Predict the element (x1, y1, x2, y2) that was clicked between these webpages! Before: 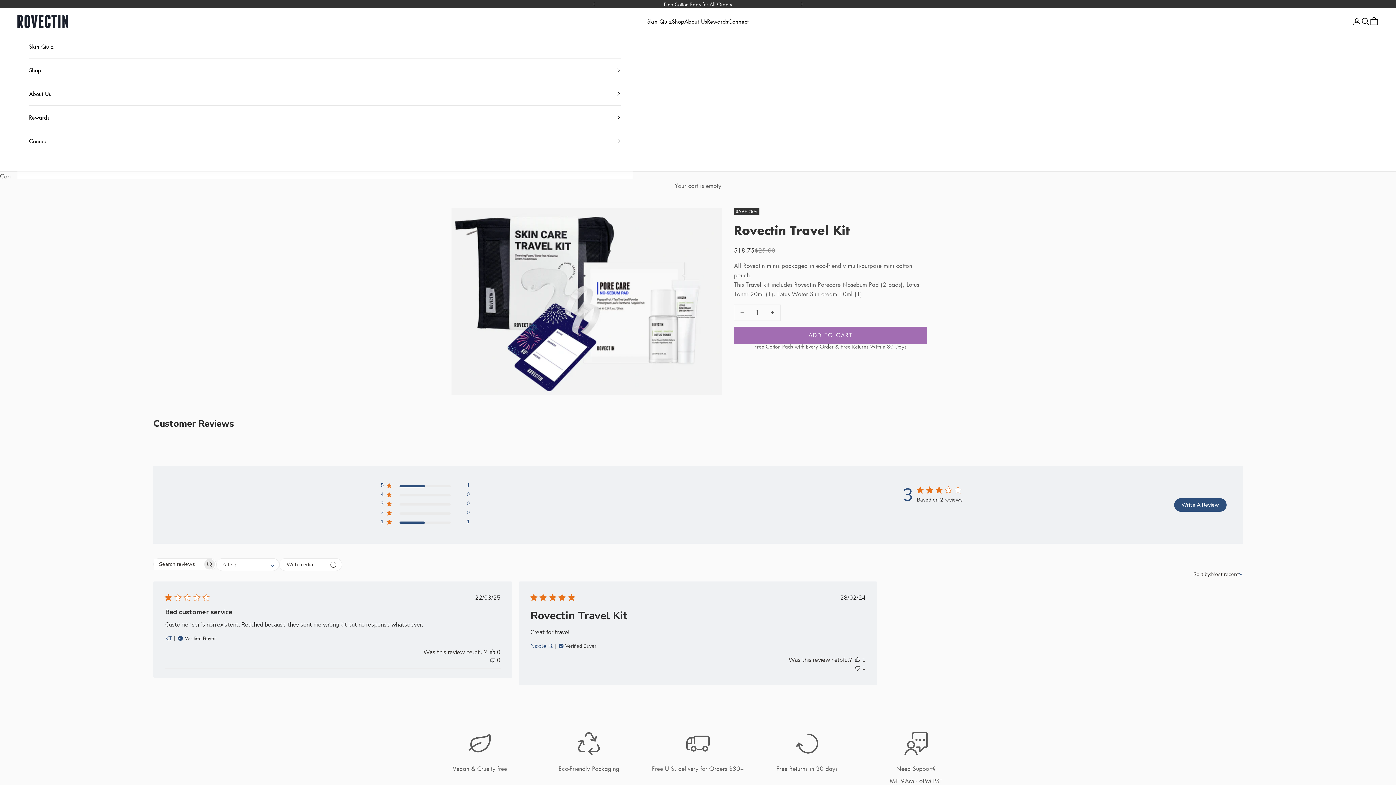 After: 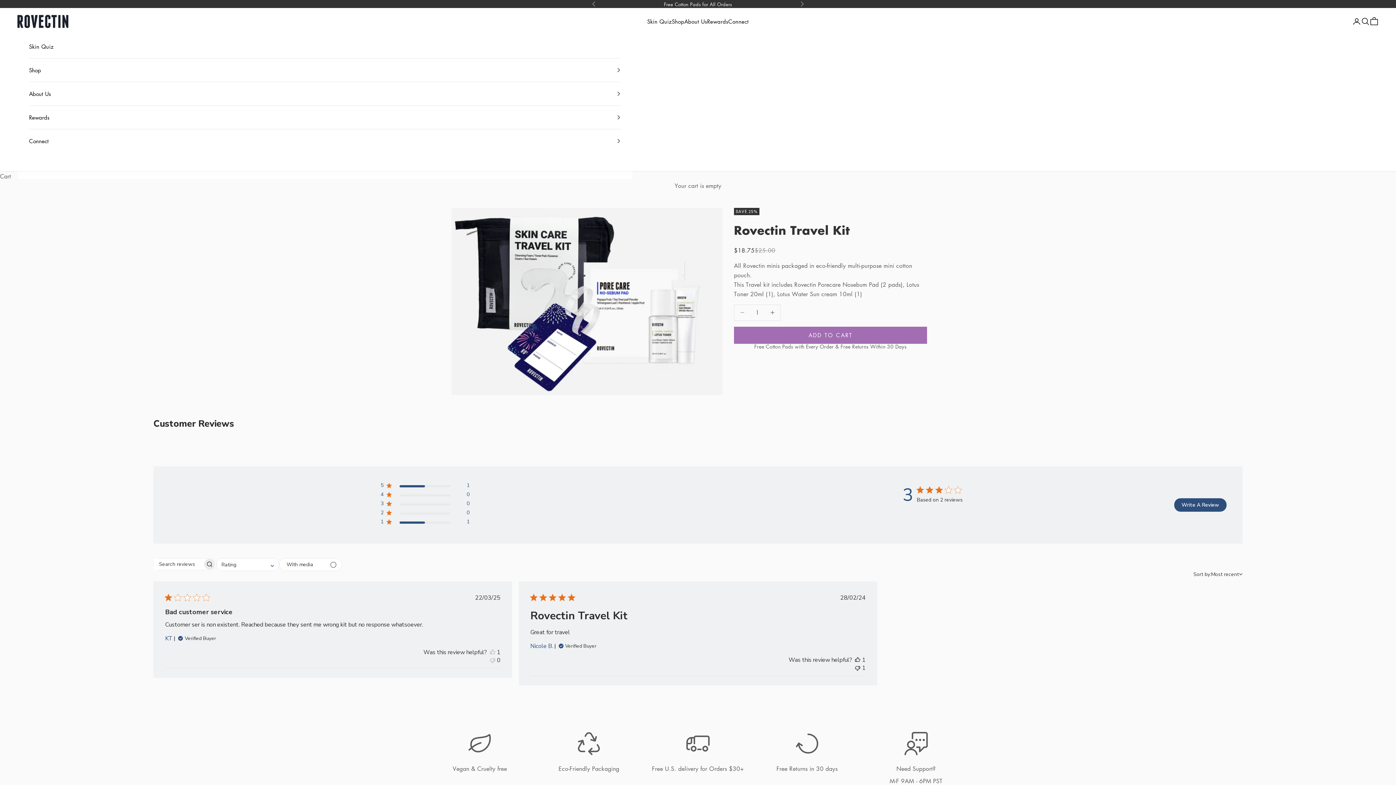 Action: label: This review was helpful bbox: (490, 648, 495, 656)